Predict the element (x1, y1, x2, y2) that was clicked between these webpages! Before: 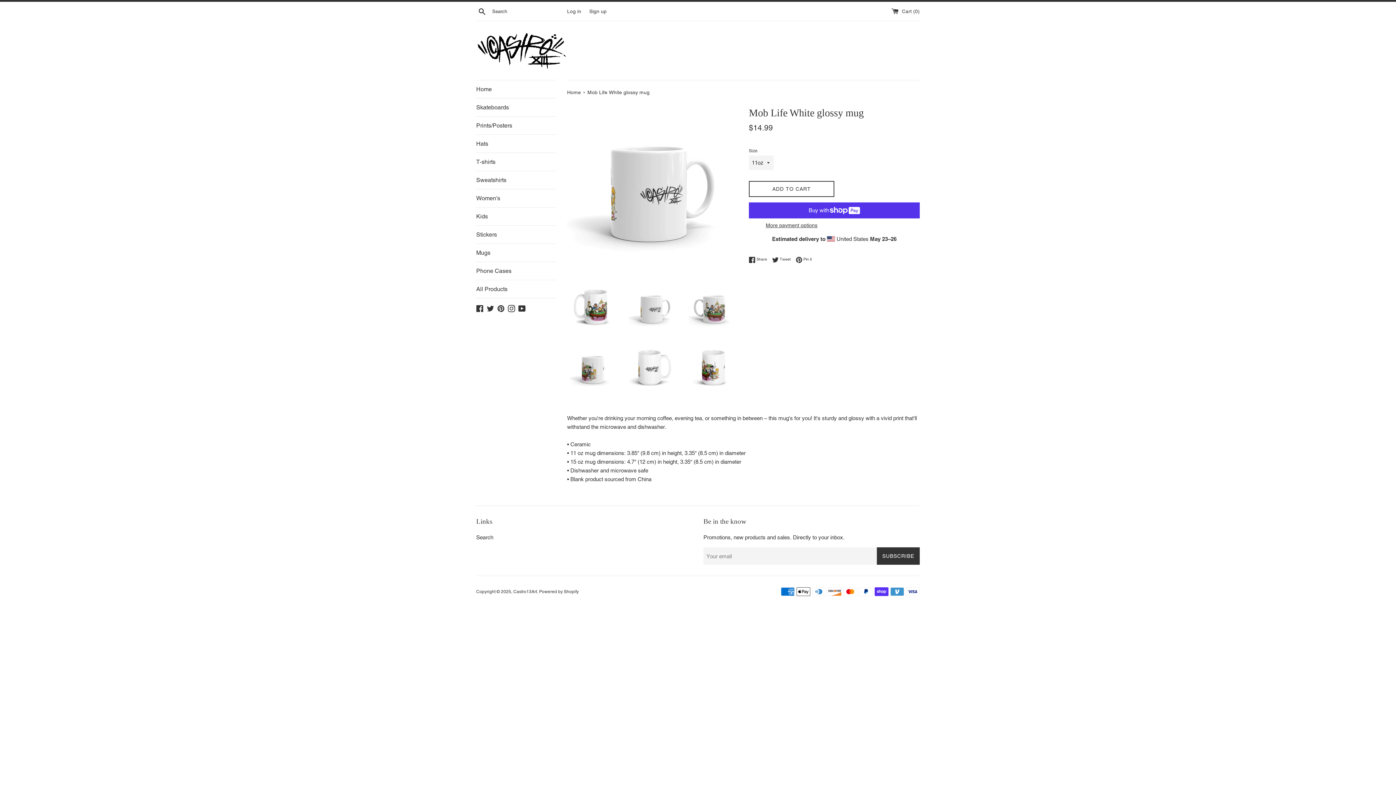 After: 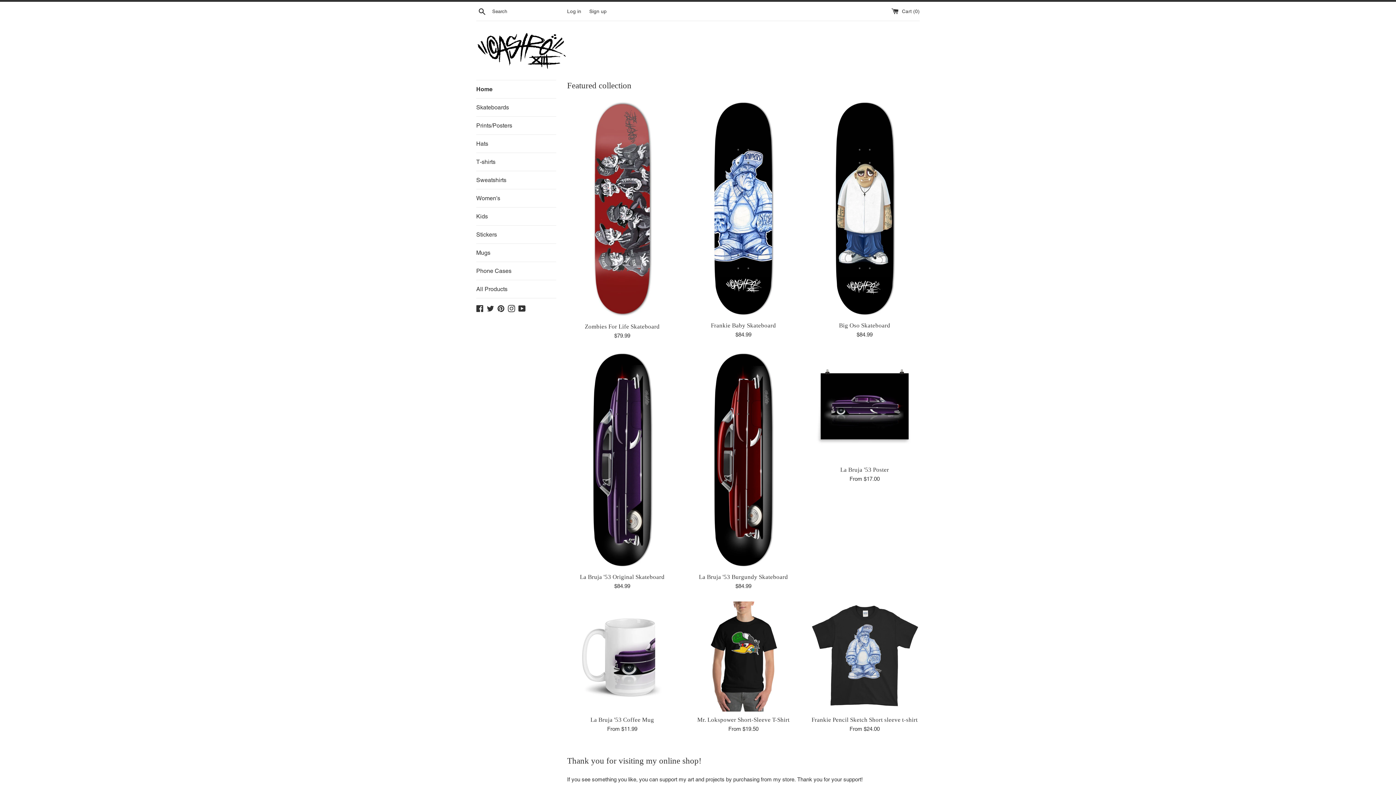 Action: bbox: (476, 32, 567, 68)